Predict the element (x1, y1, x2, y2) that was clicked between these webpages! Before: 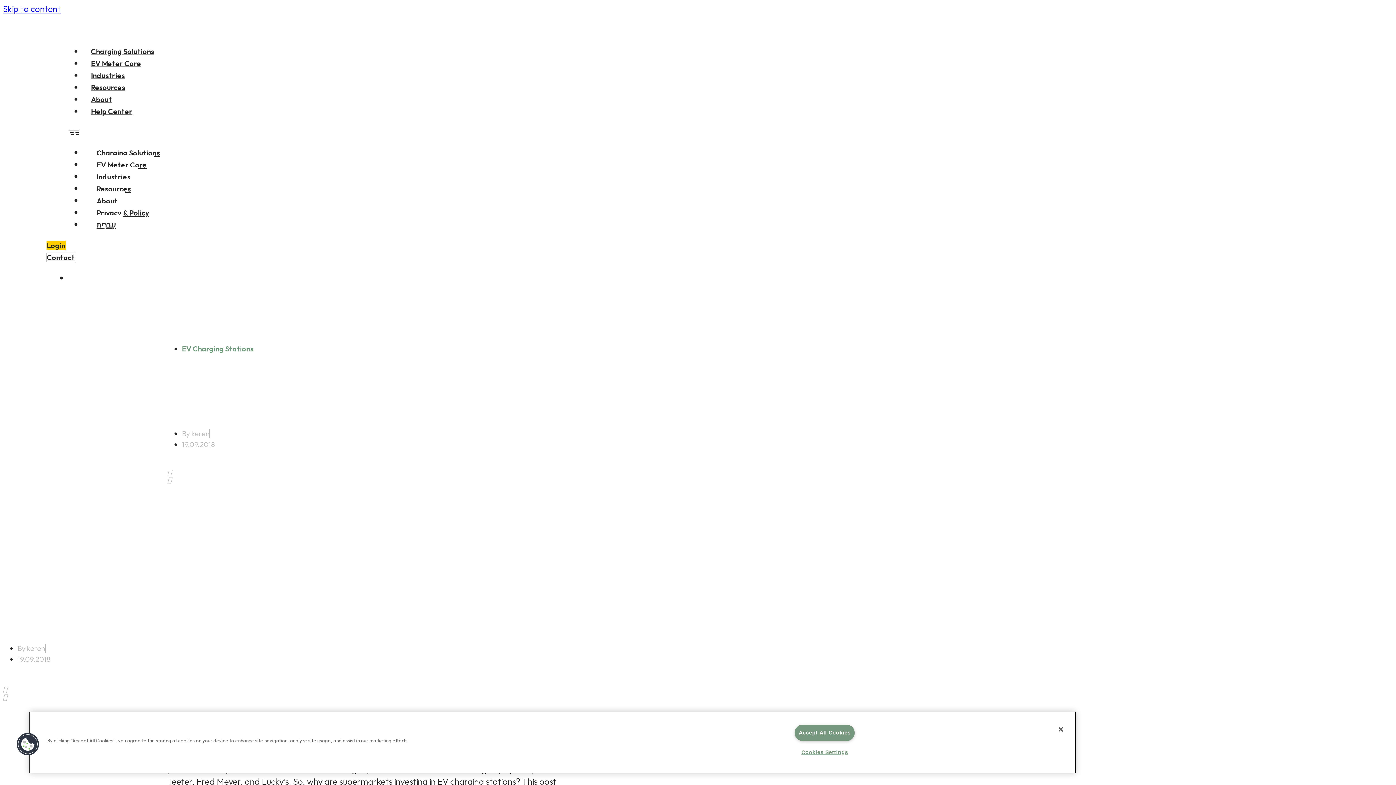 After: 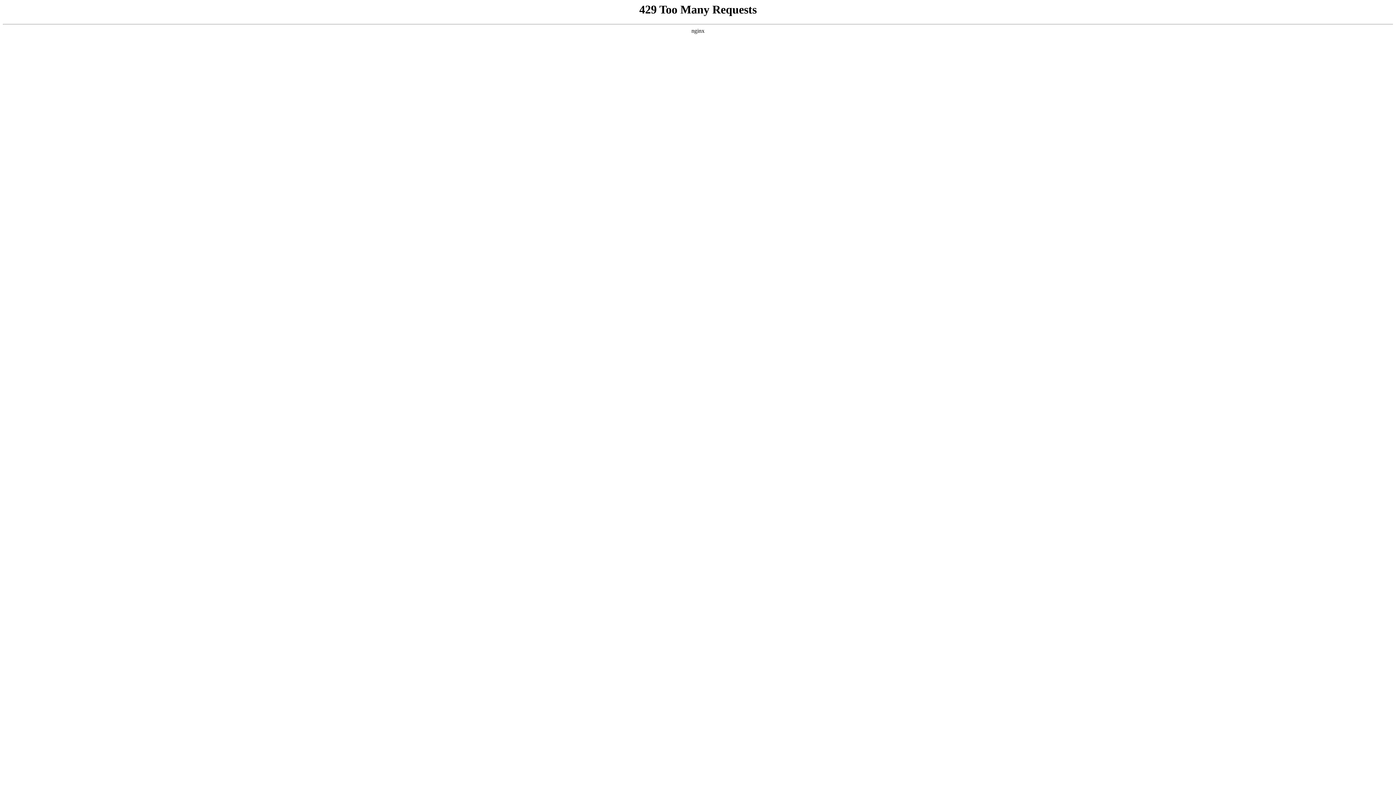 Action: label: Resources bbox: (82, 178, 138, 199)